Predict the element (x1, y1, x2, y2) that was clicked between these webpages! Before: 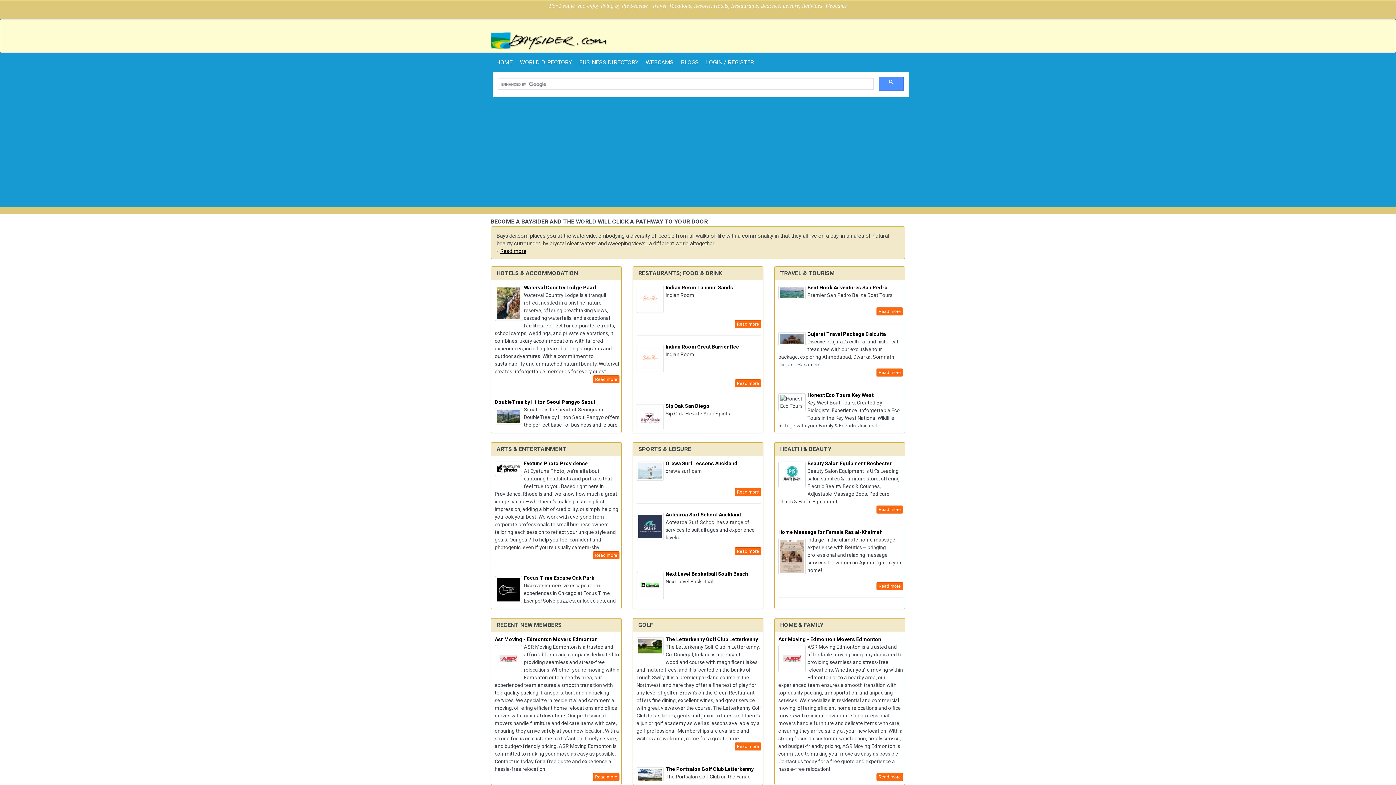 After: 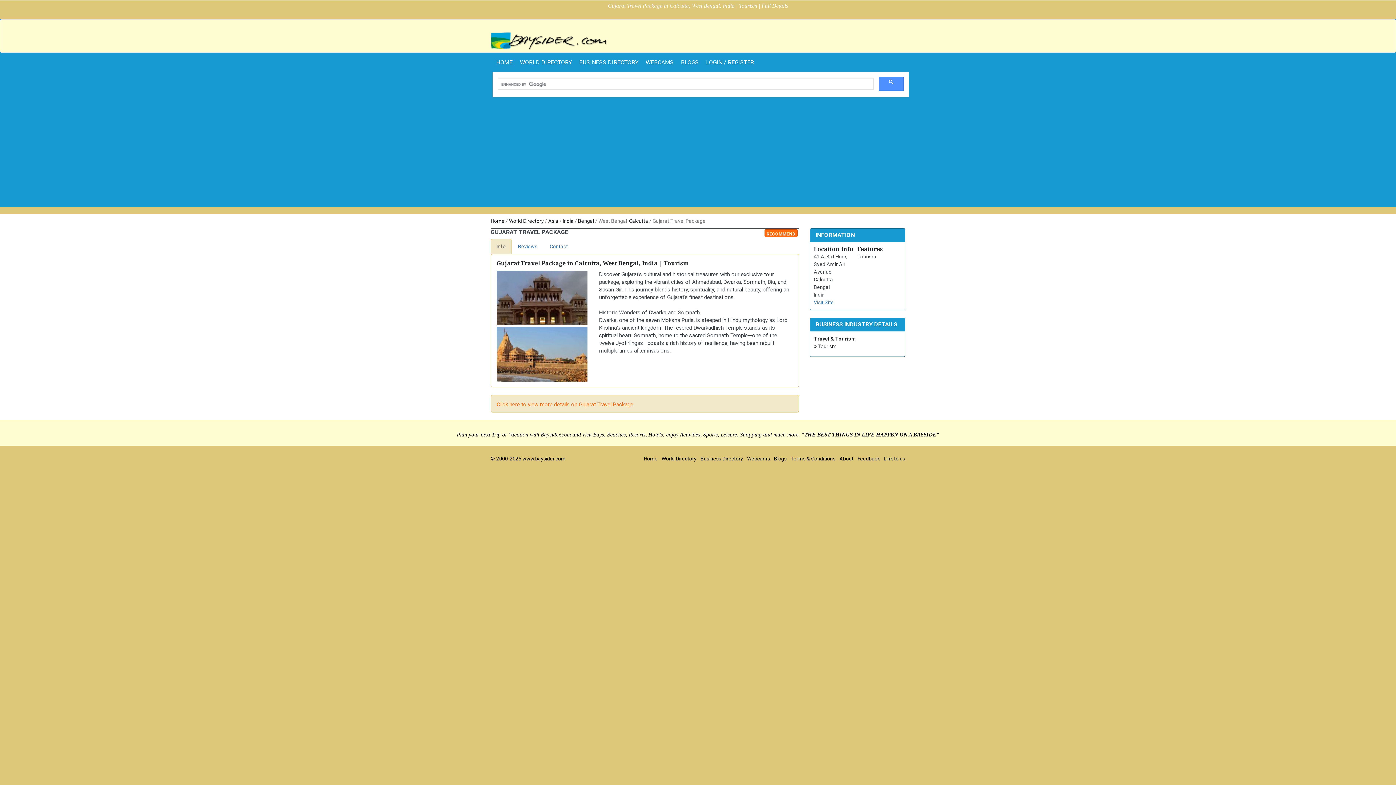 Action: label: Gujarat Travel Package Calcutta bbox: (807, 331, 886, 337)